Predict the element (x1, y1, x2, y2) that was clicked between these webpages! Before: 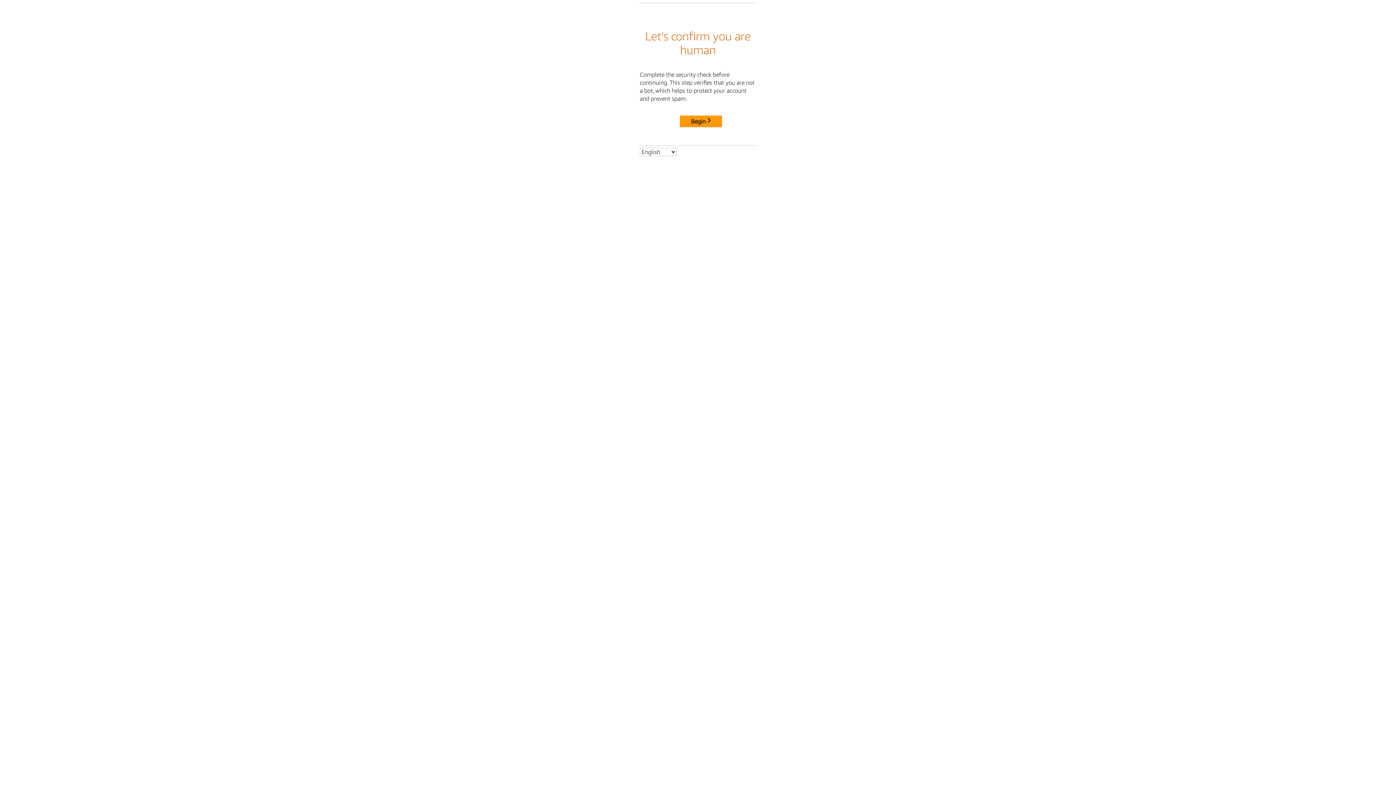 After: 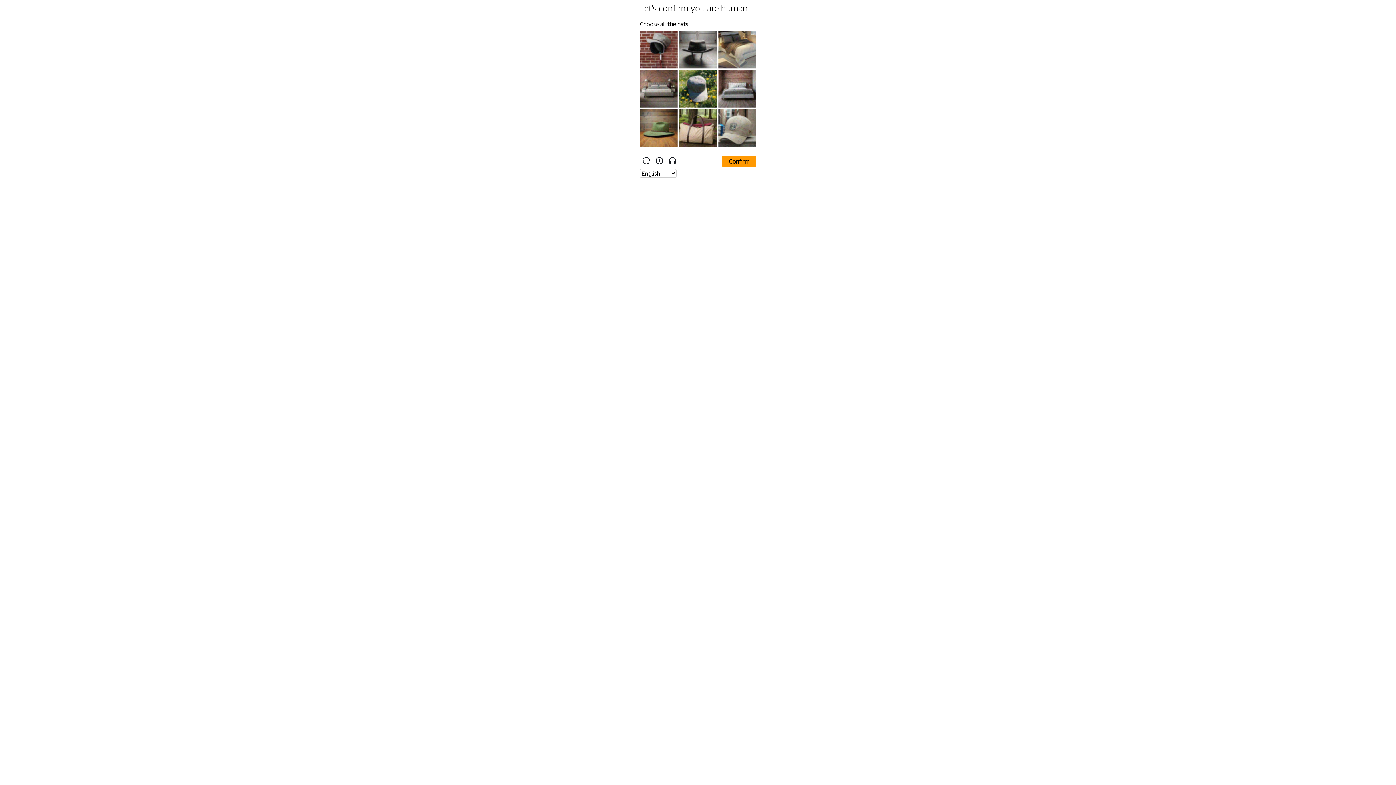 Action: label: Begin bbox: (680, 115, 722, 127)